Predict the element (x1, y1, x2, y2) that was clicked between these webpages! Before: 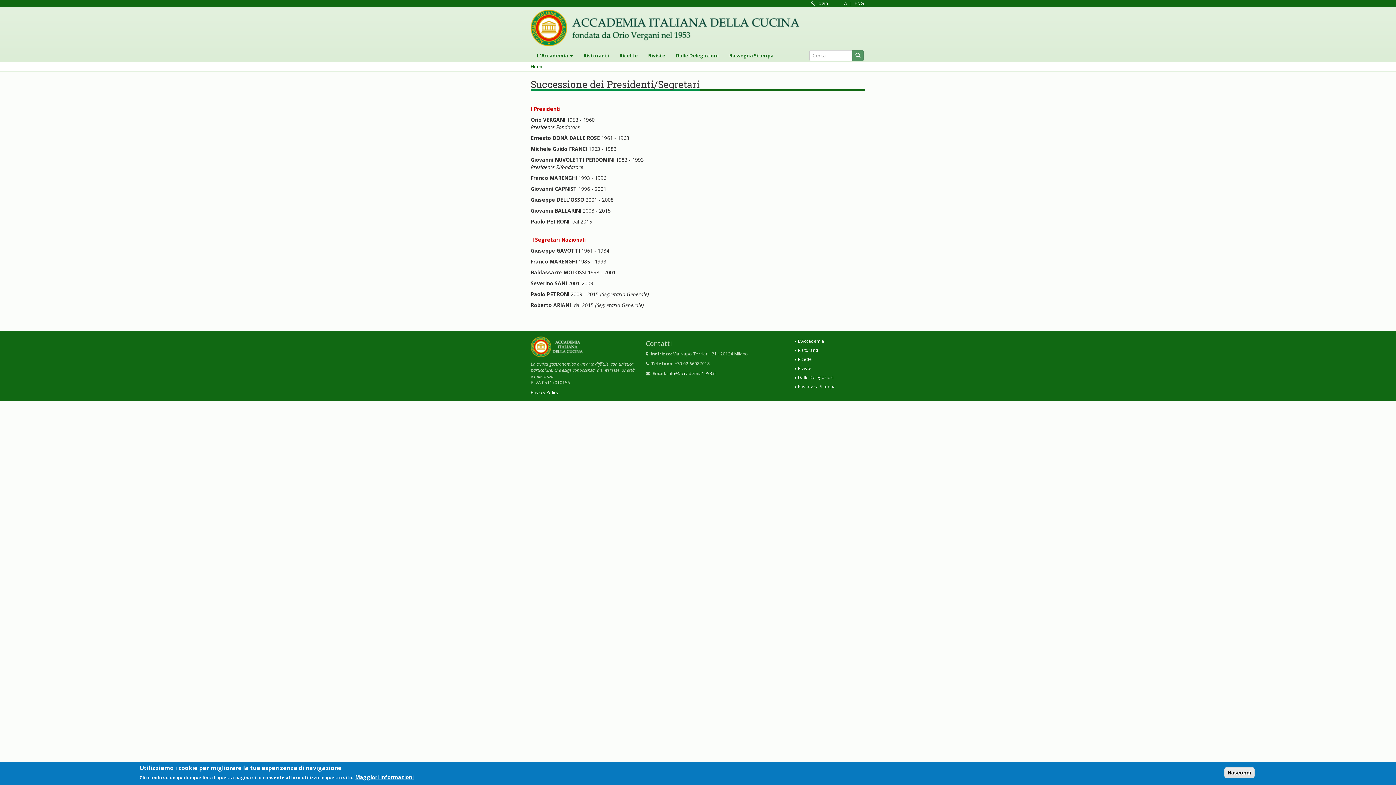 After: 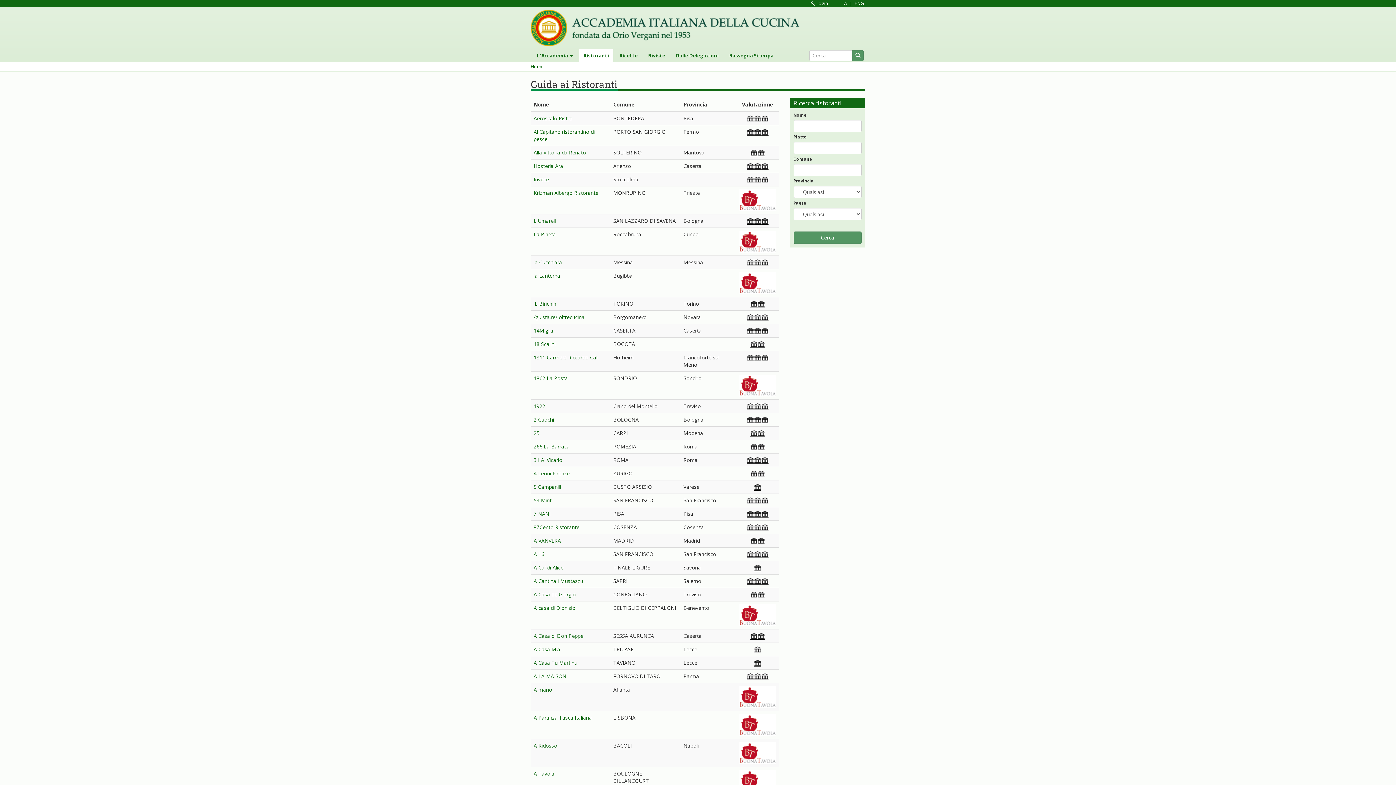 Action: label: Ristoranti bbox: (791, 345, 865, 354)